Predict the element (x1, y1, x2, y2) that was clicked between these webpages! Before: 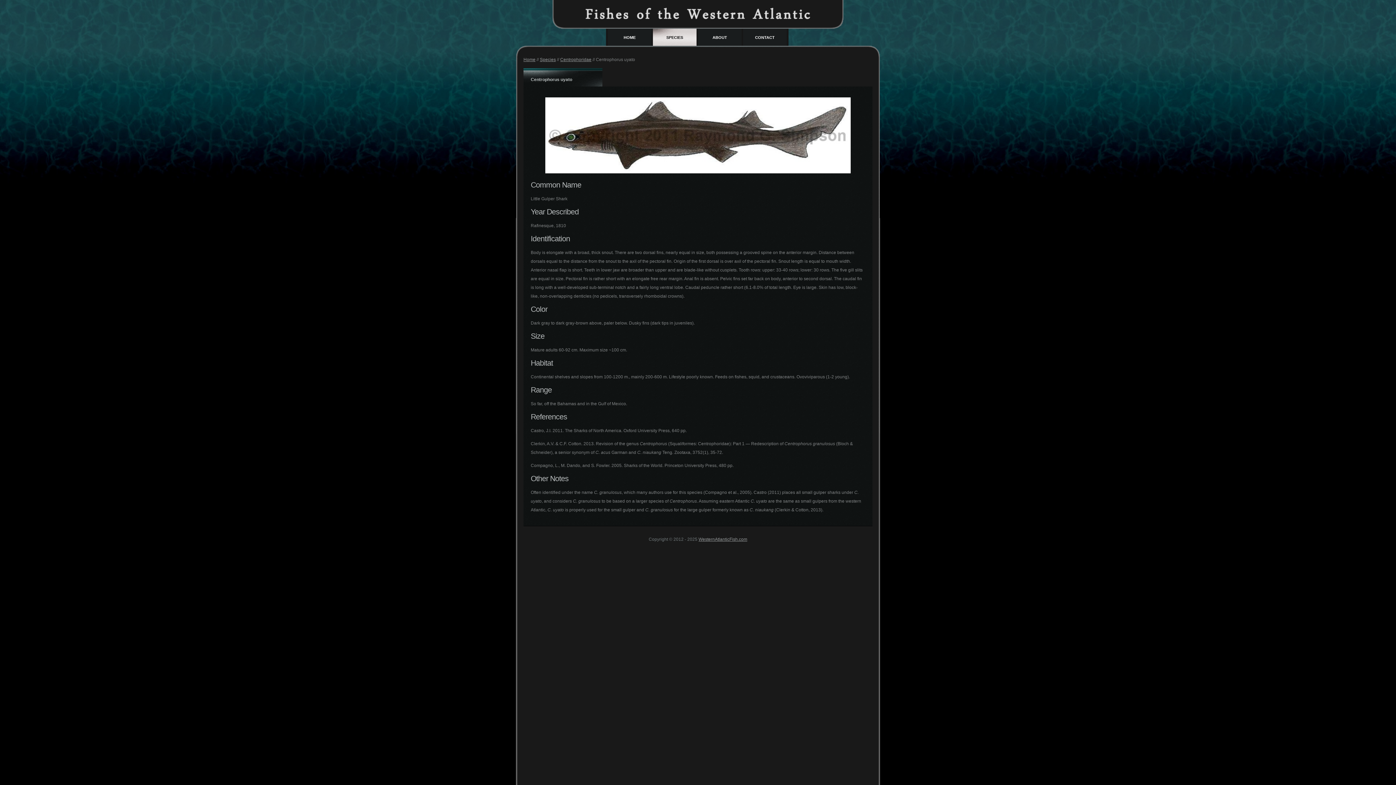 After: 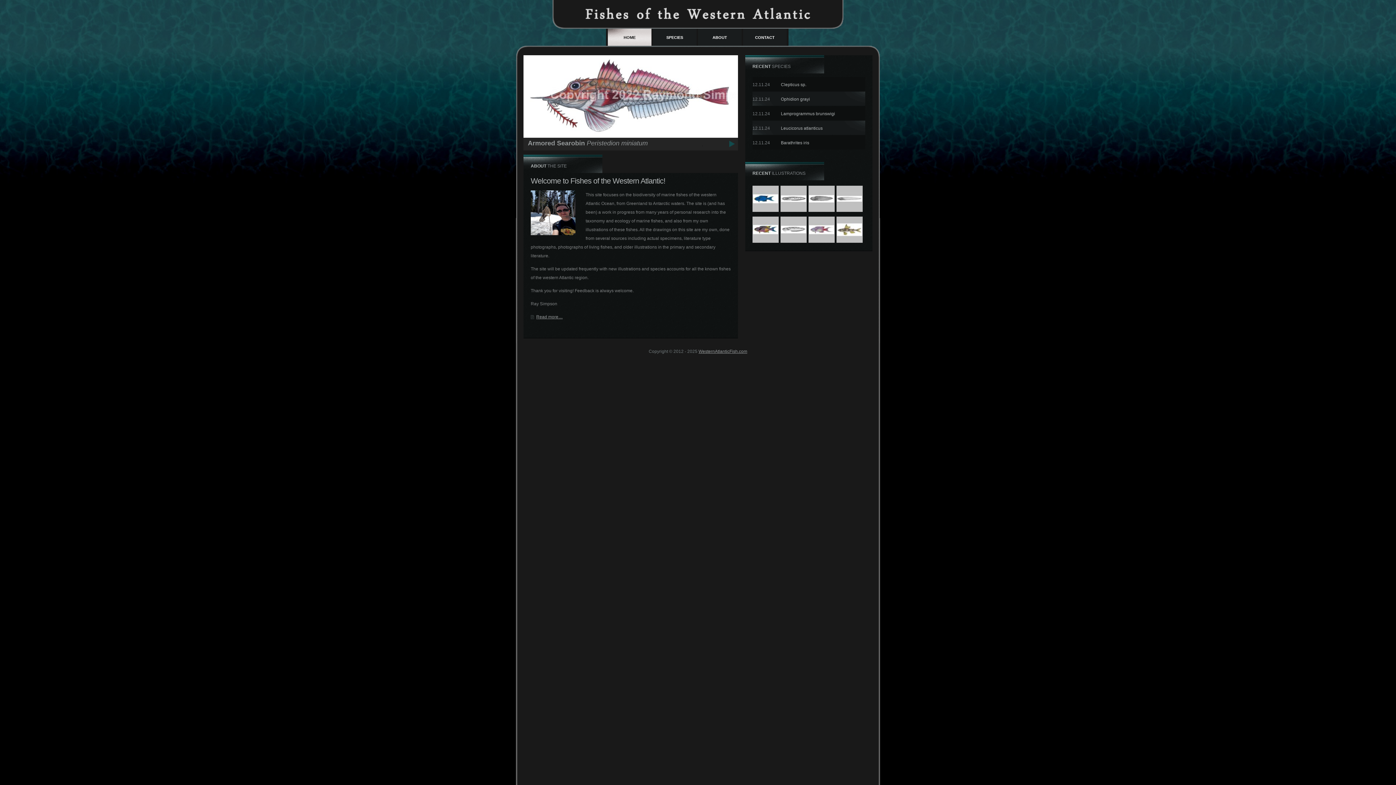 Action: bbox: (608, 28, 651, 46) label: HOME